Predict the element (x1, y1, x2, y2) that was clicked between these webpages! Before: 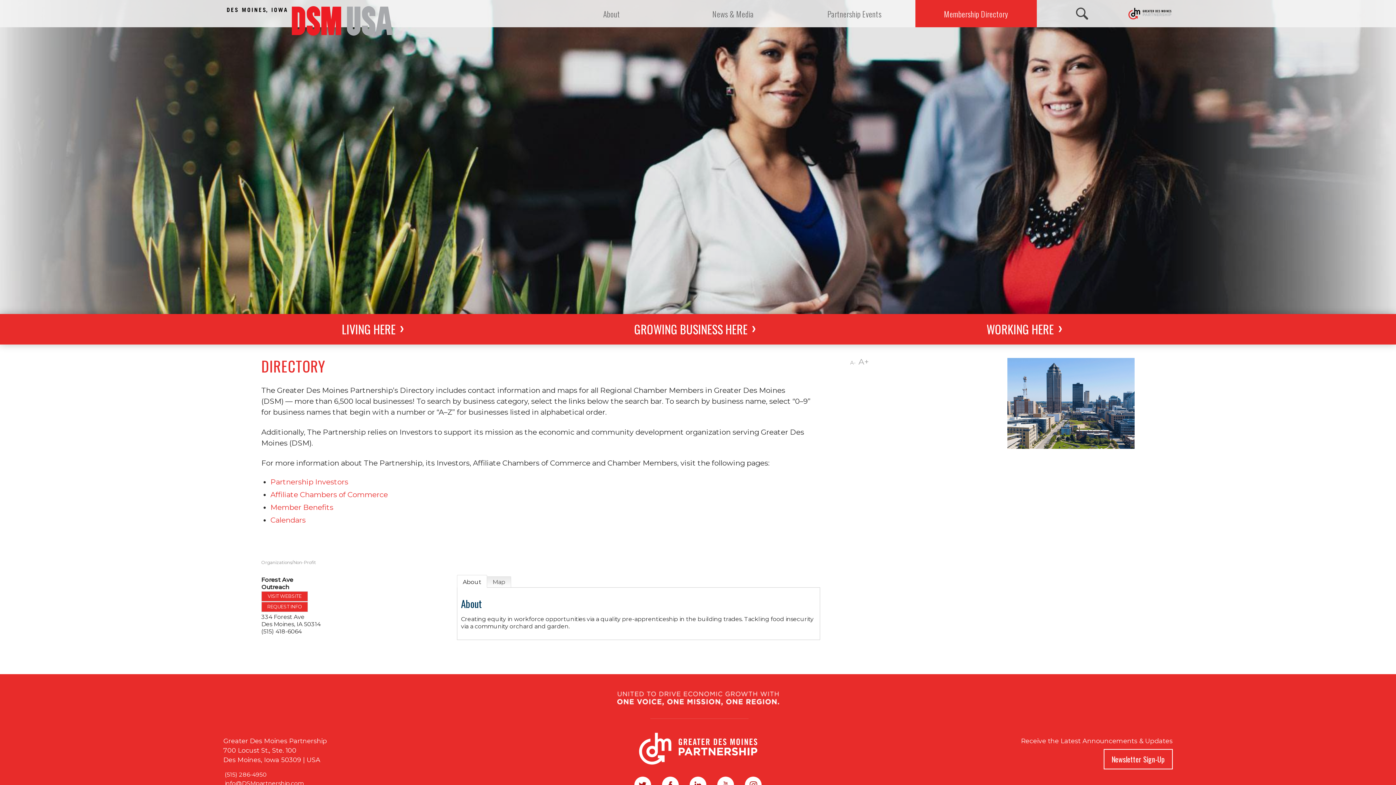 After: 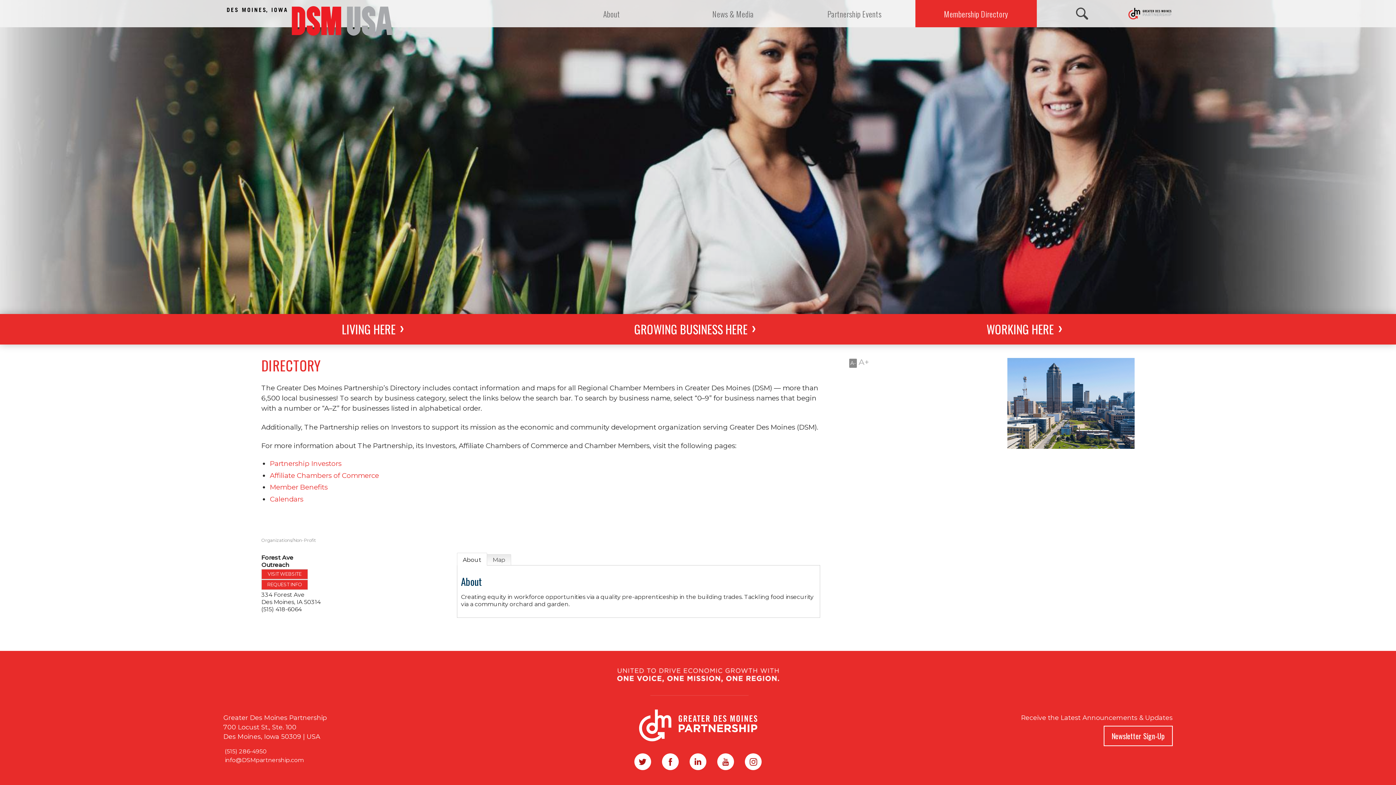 Action: bbox: (849, 358, 856, 367) label: A-